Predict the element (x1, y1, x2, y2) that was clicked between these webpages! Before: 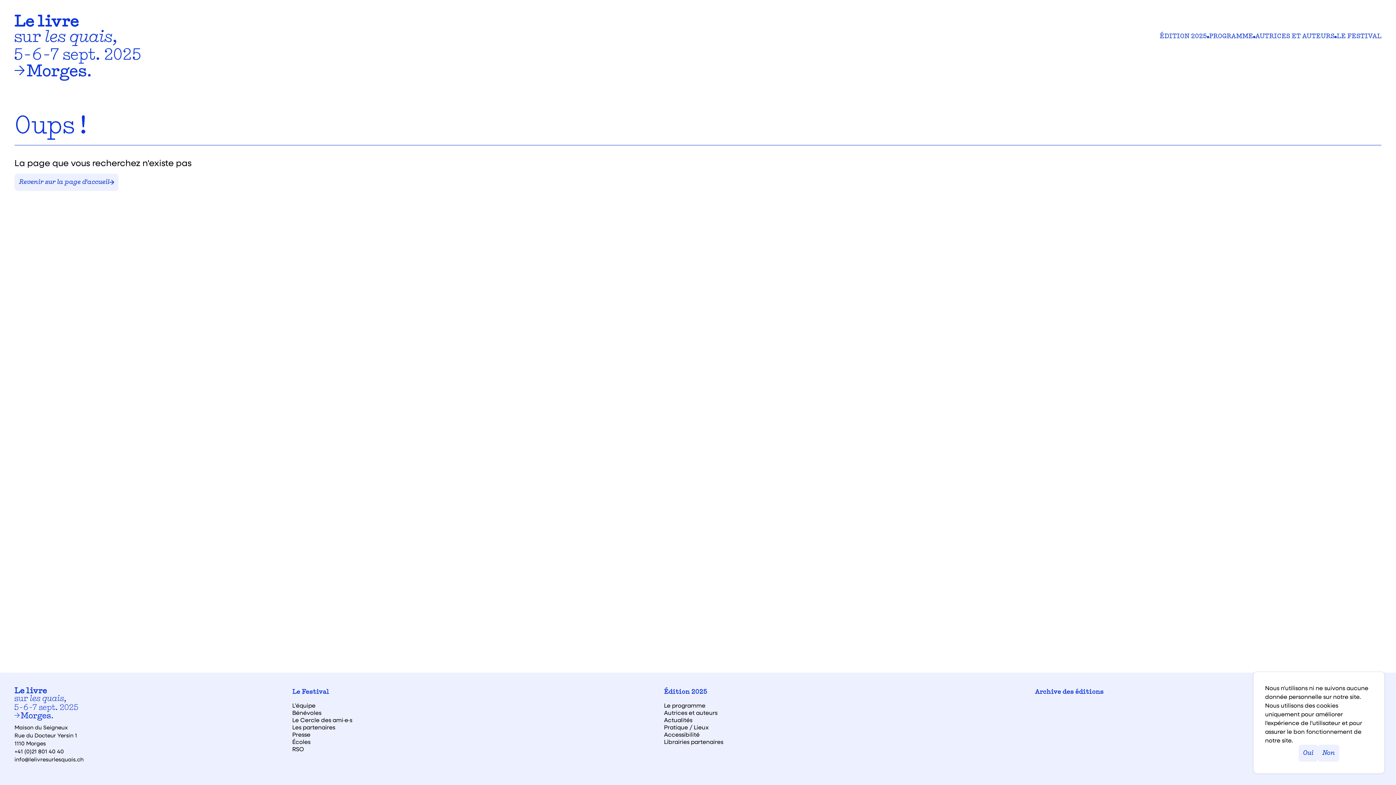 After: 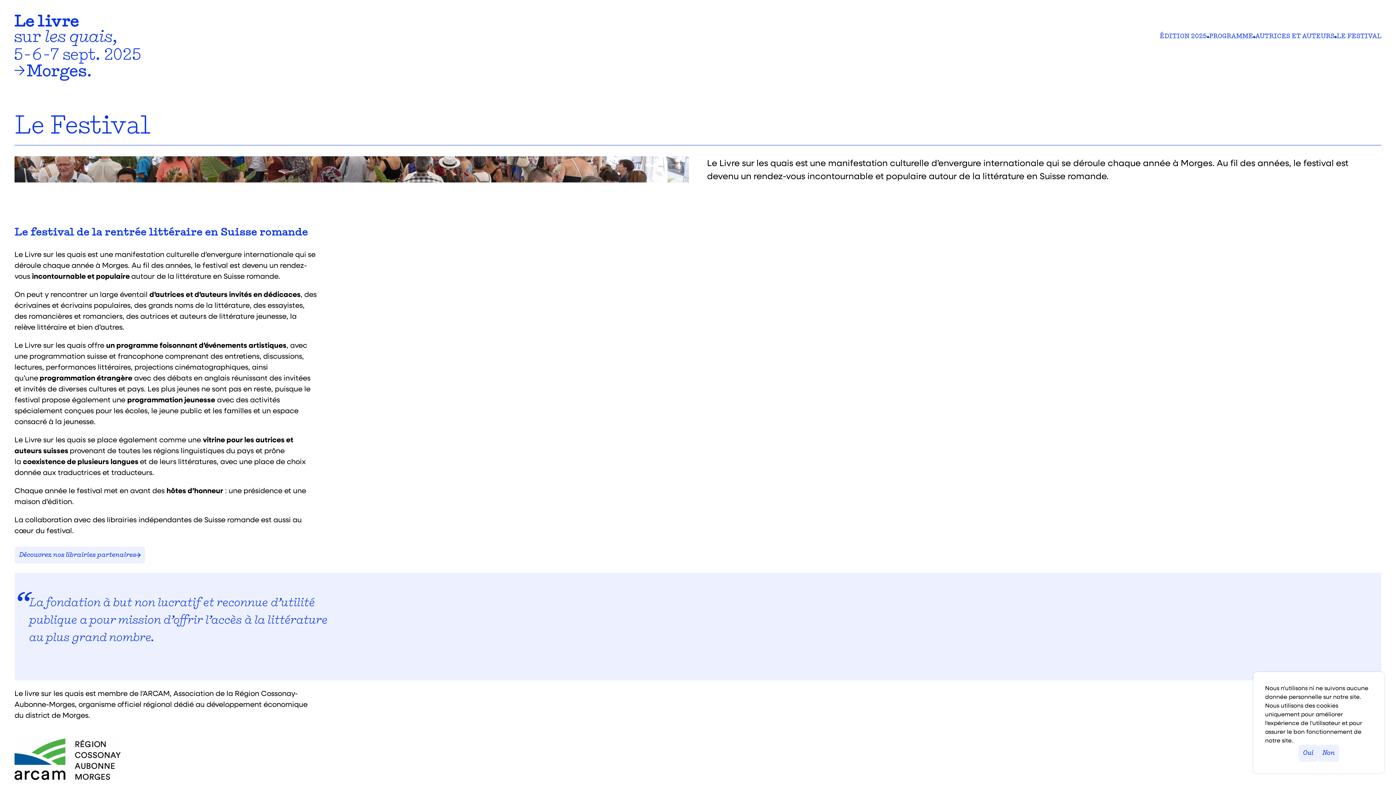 Action: label: LE FESTIVAL bbox: (1337, 33, 1381, 40)